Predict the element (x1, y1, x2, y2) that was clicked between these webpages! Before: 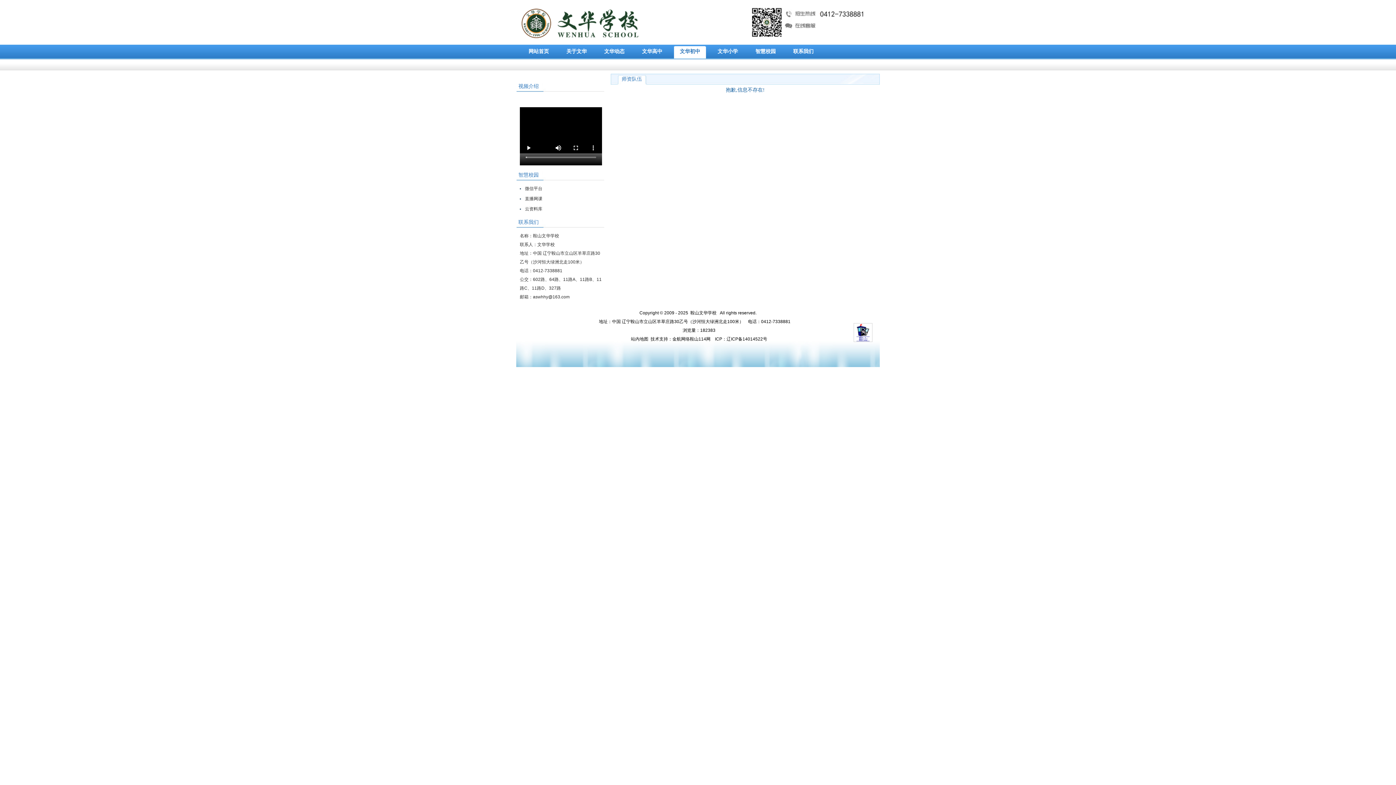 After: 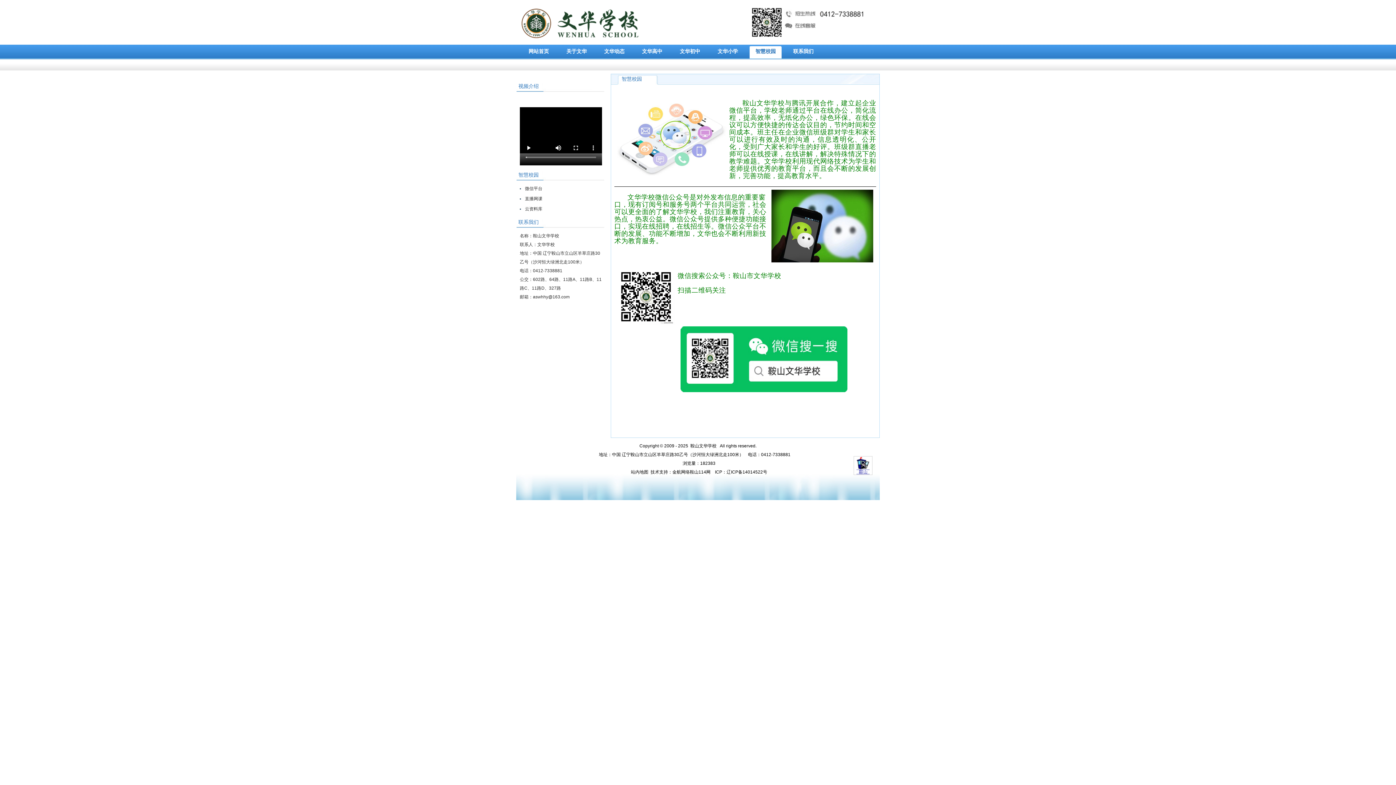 Action: label: 智慧校园 bbox: (747, 44, 784, 58)